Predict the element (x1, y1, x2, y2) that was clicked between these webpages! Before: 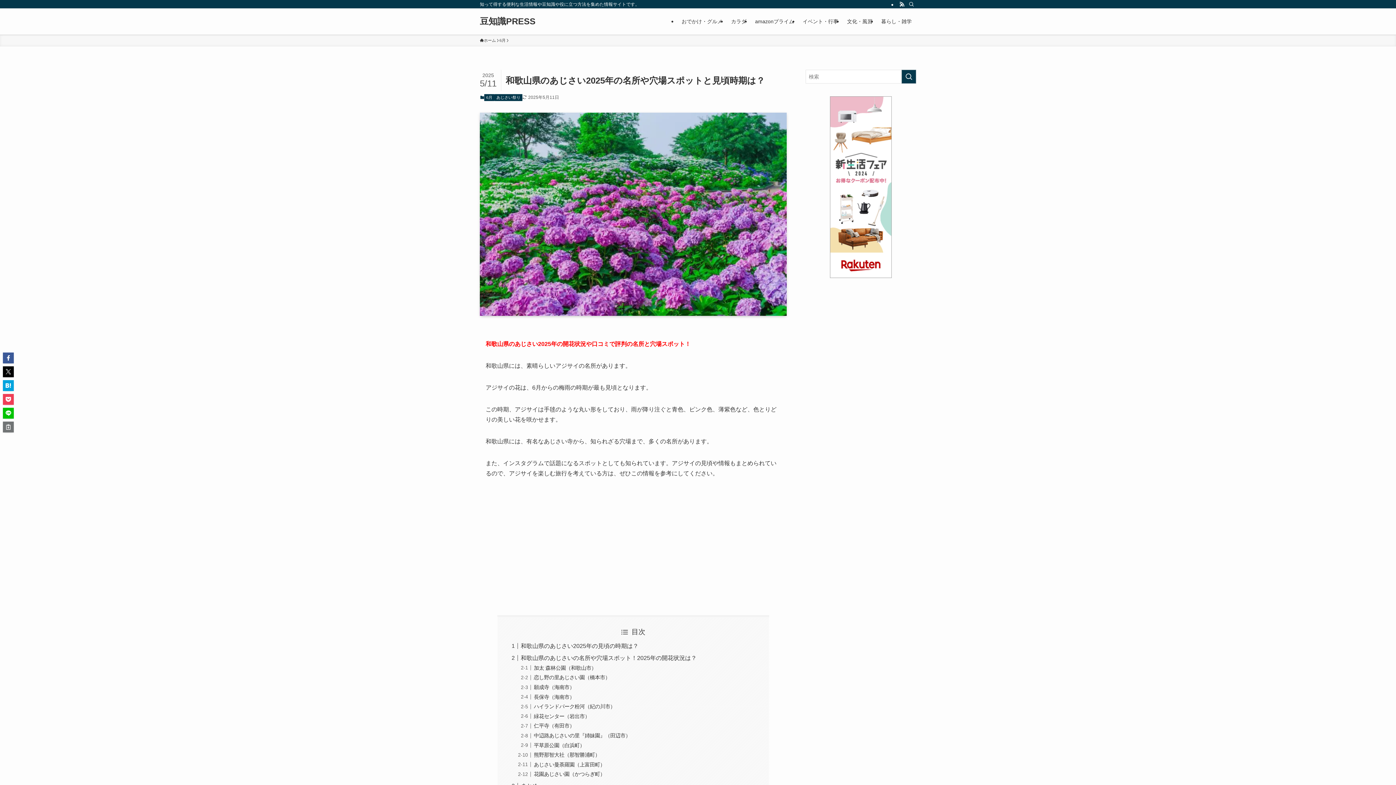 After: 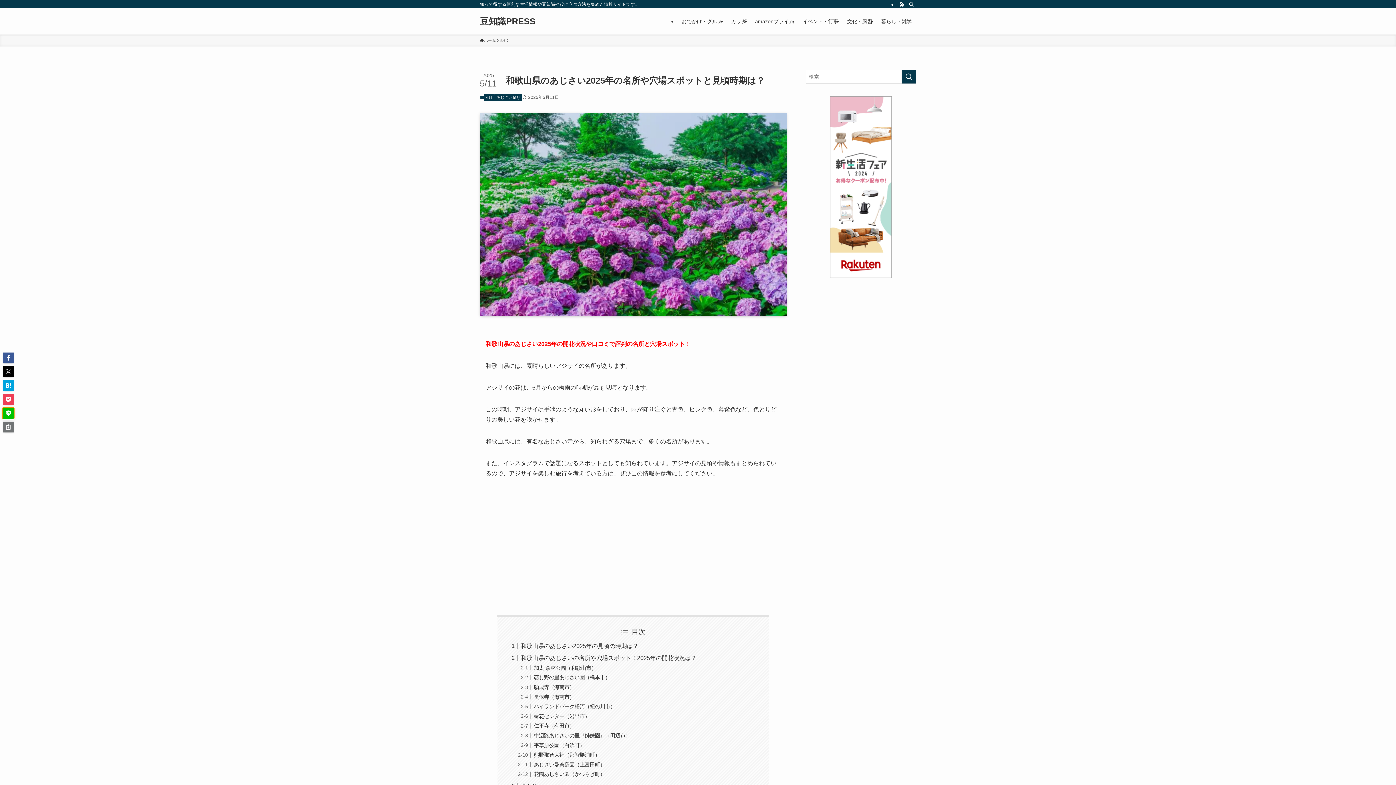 Action: bbox: (2, 408, 13, 418)